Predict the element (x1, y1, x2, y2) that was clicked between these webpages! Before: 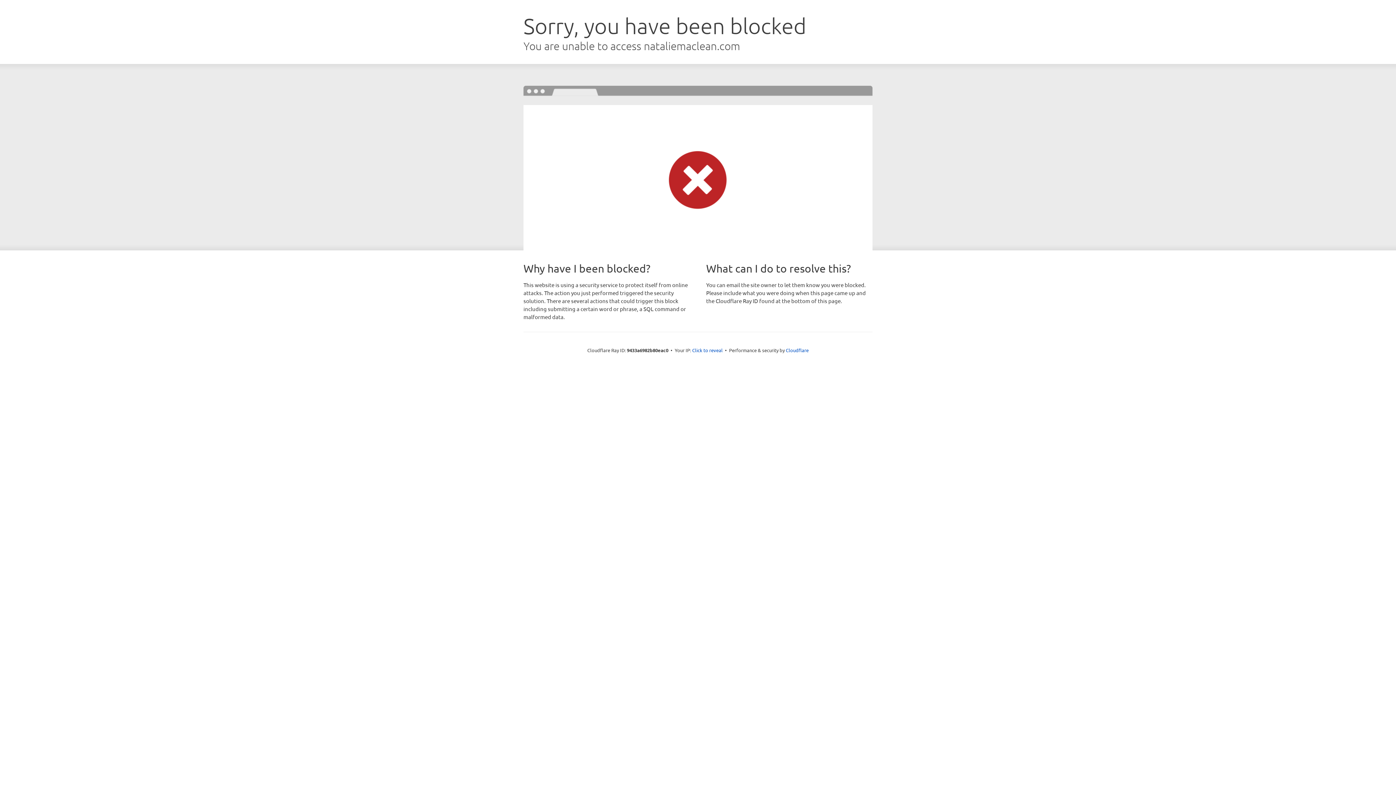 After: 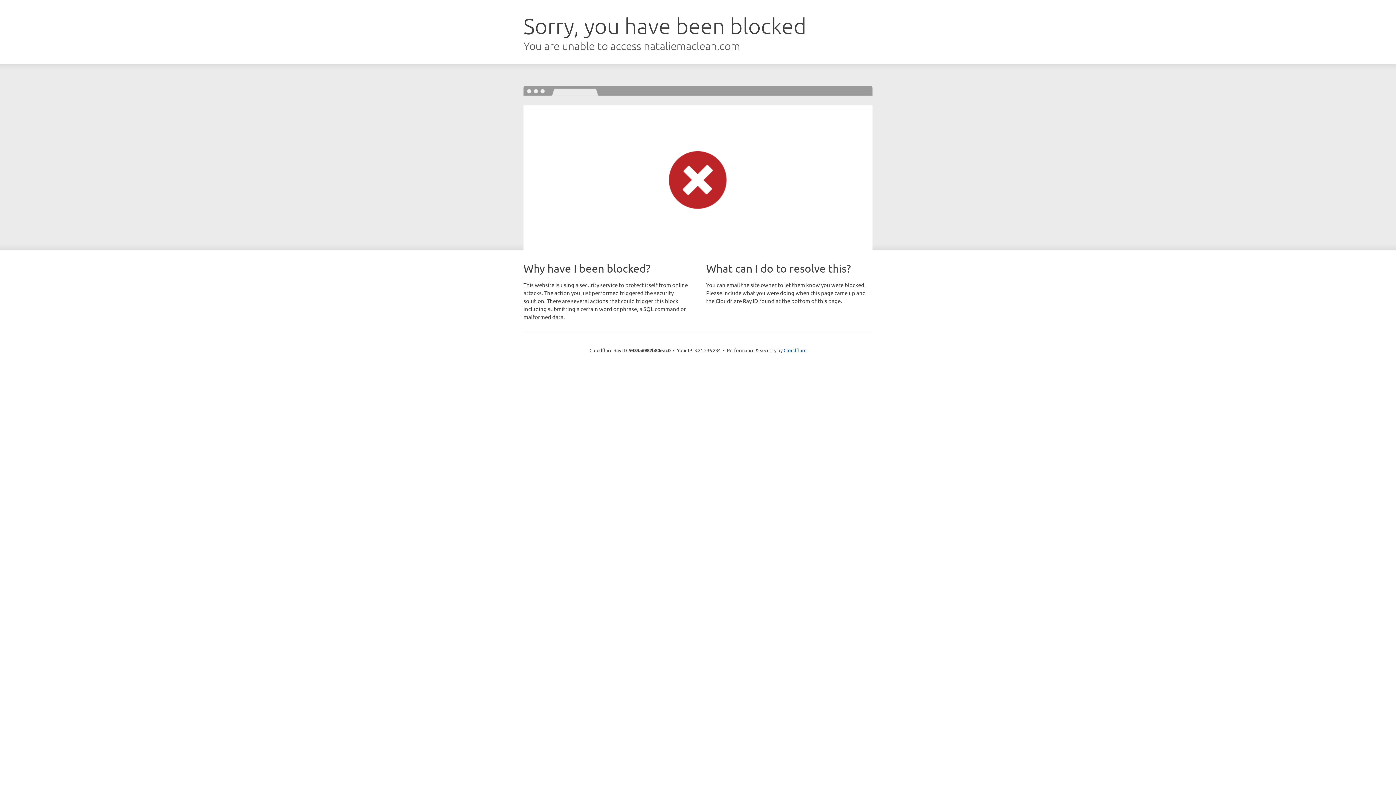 Action: label: Click to reveal bbox: (692, 346, 722, 353)